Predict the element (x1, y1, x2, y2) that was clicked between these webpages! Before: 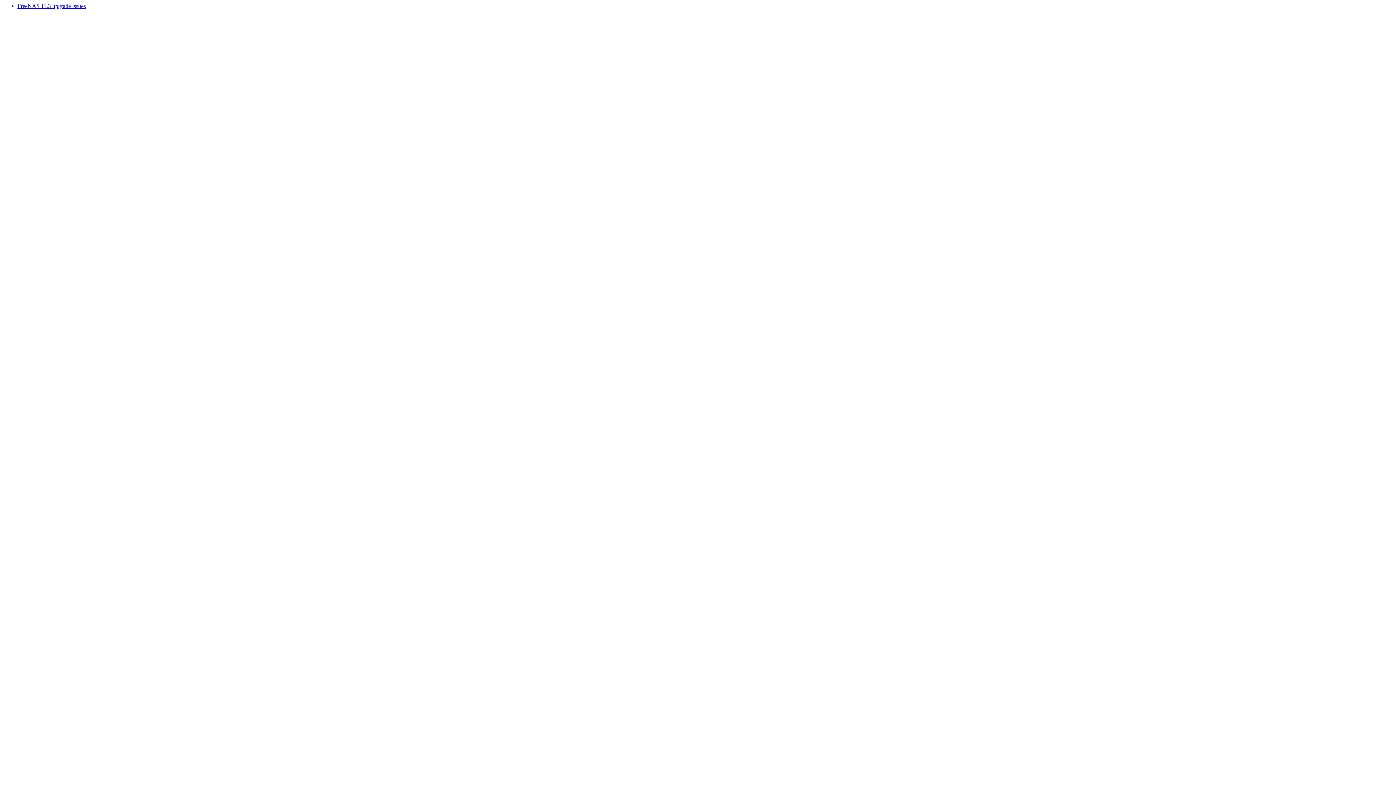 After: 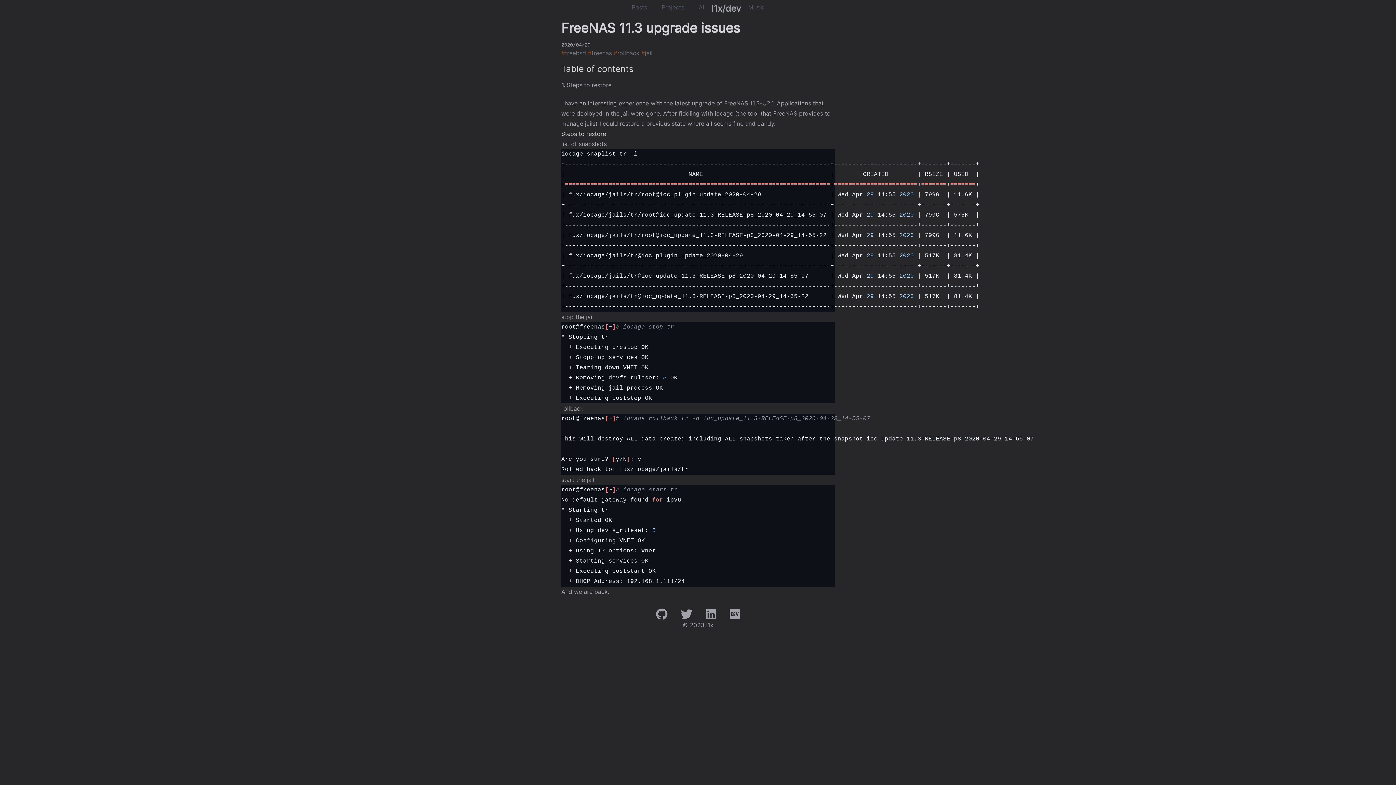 Action: label: FreeNAS 11.3 upgrade issues bbox: (17, 2, 85, 9)